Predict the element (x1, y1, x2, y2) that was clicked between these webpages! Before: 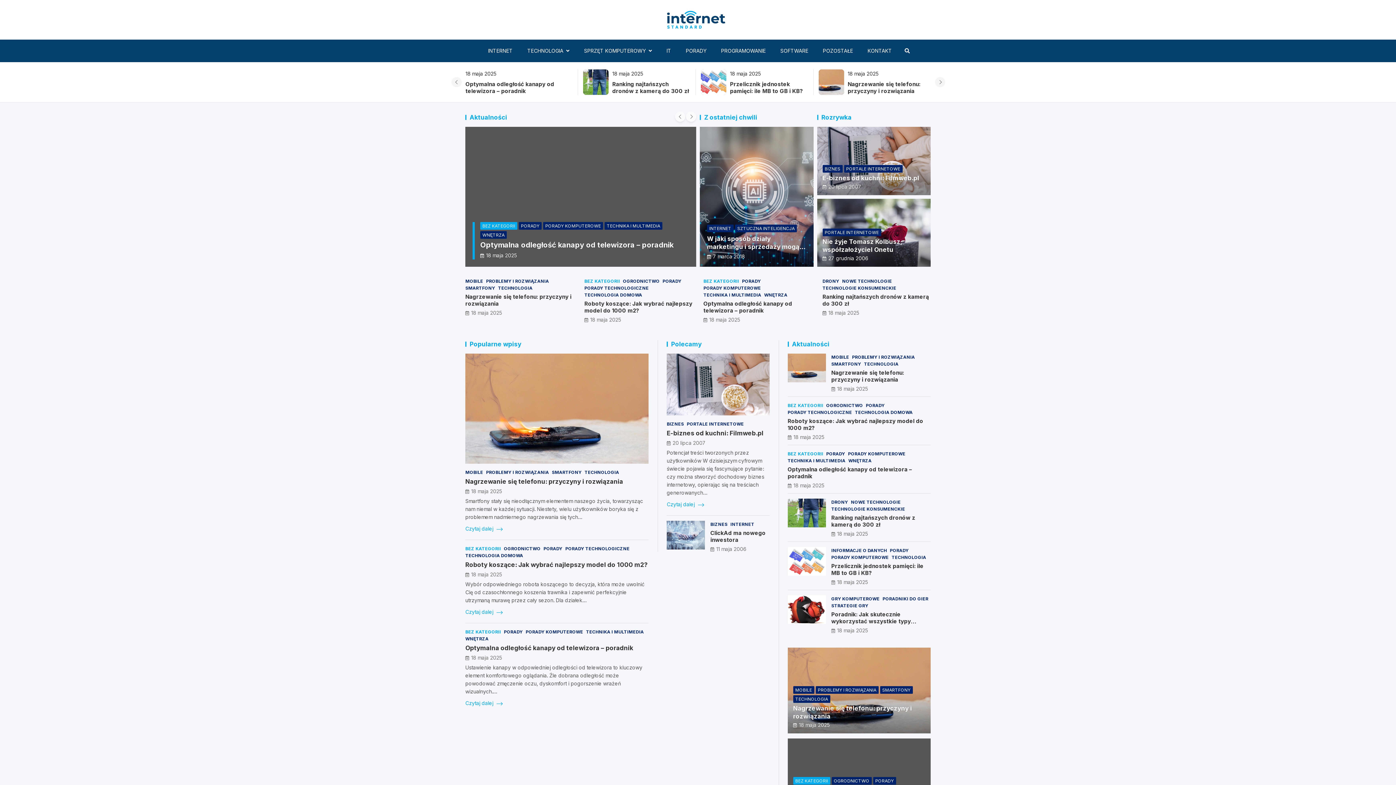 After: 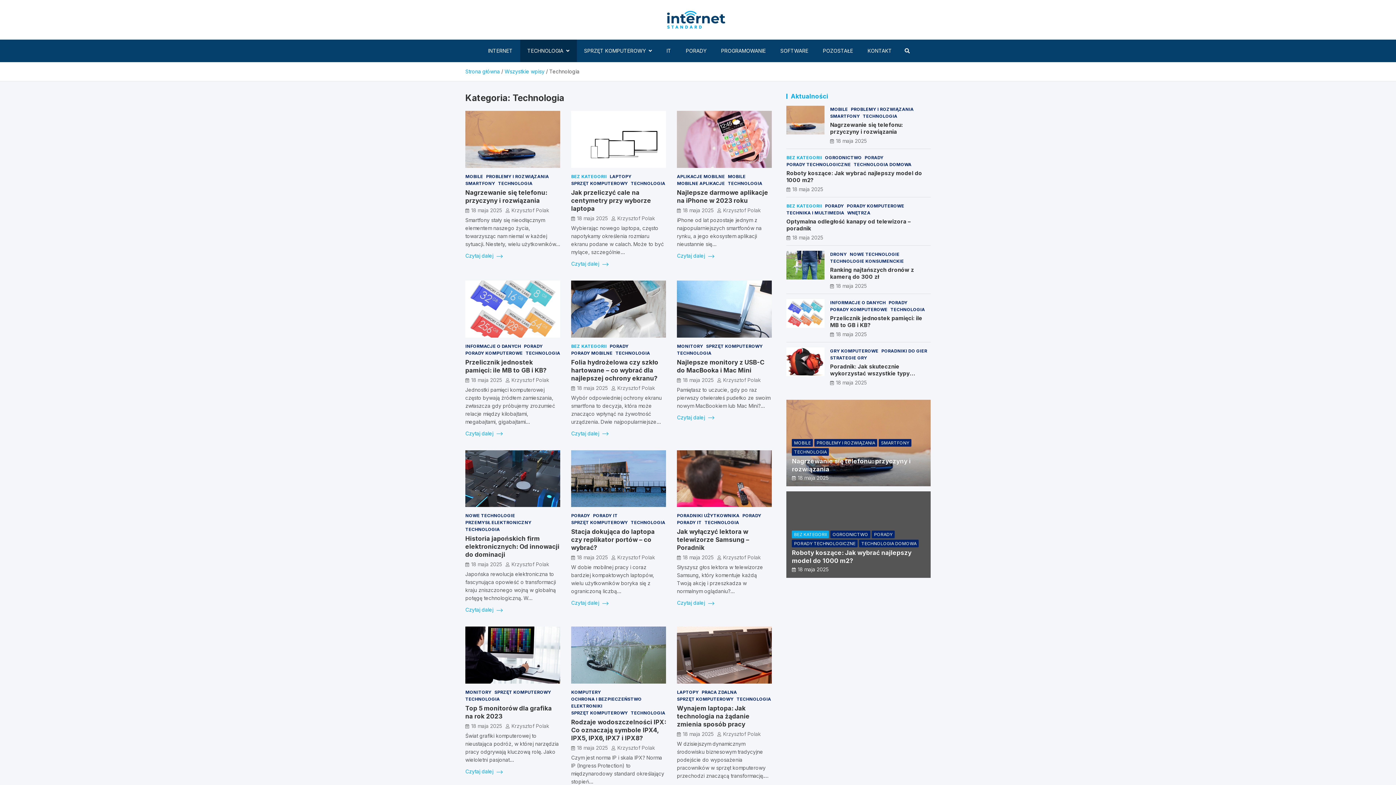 Action: label: TECHNOLOGIA bbox: (520, 39, 576, 62)